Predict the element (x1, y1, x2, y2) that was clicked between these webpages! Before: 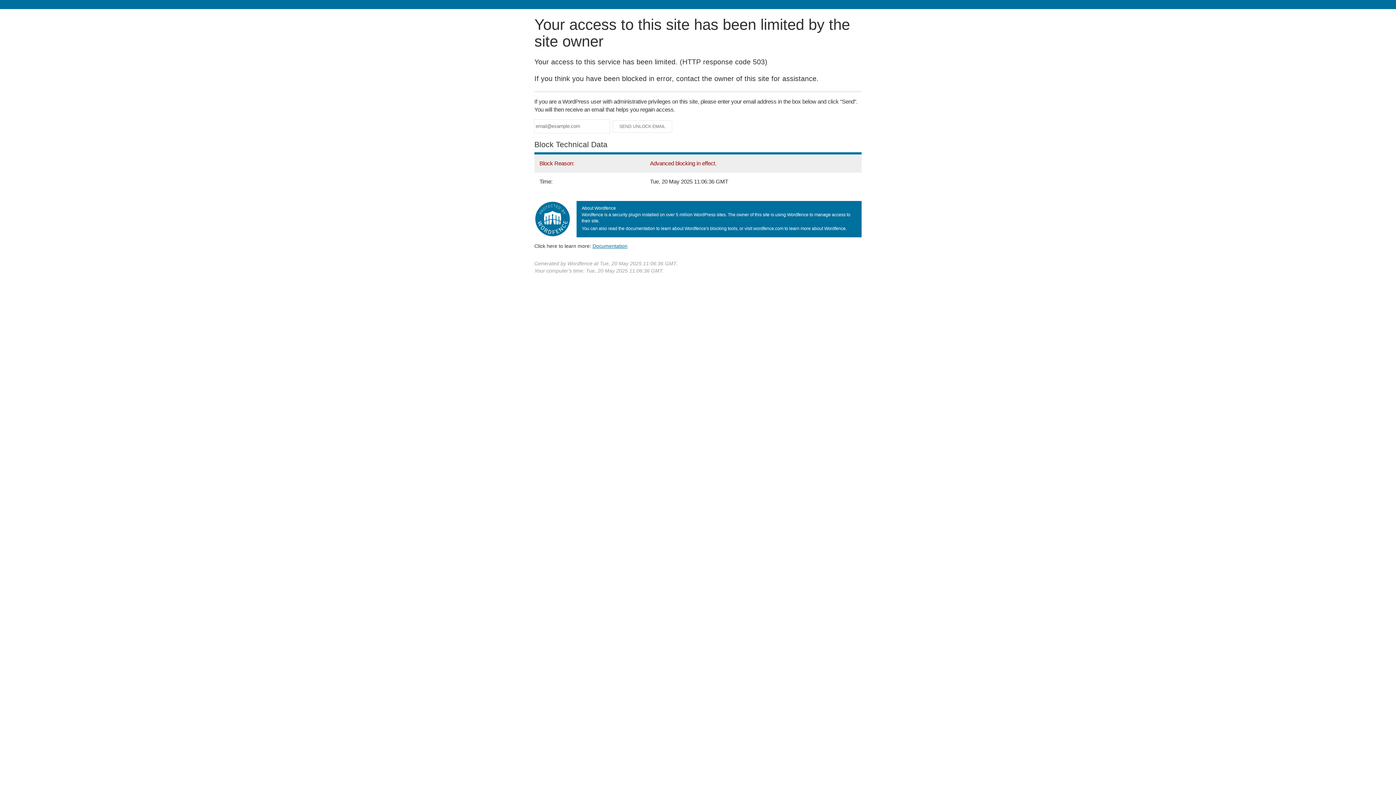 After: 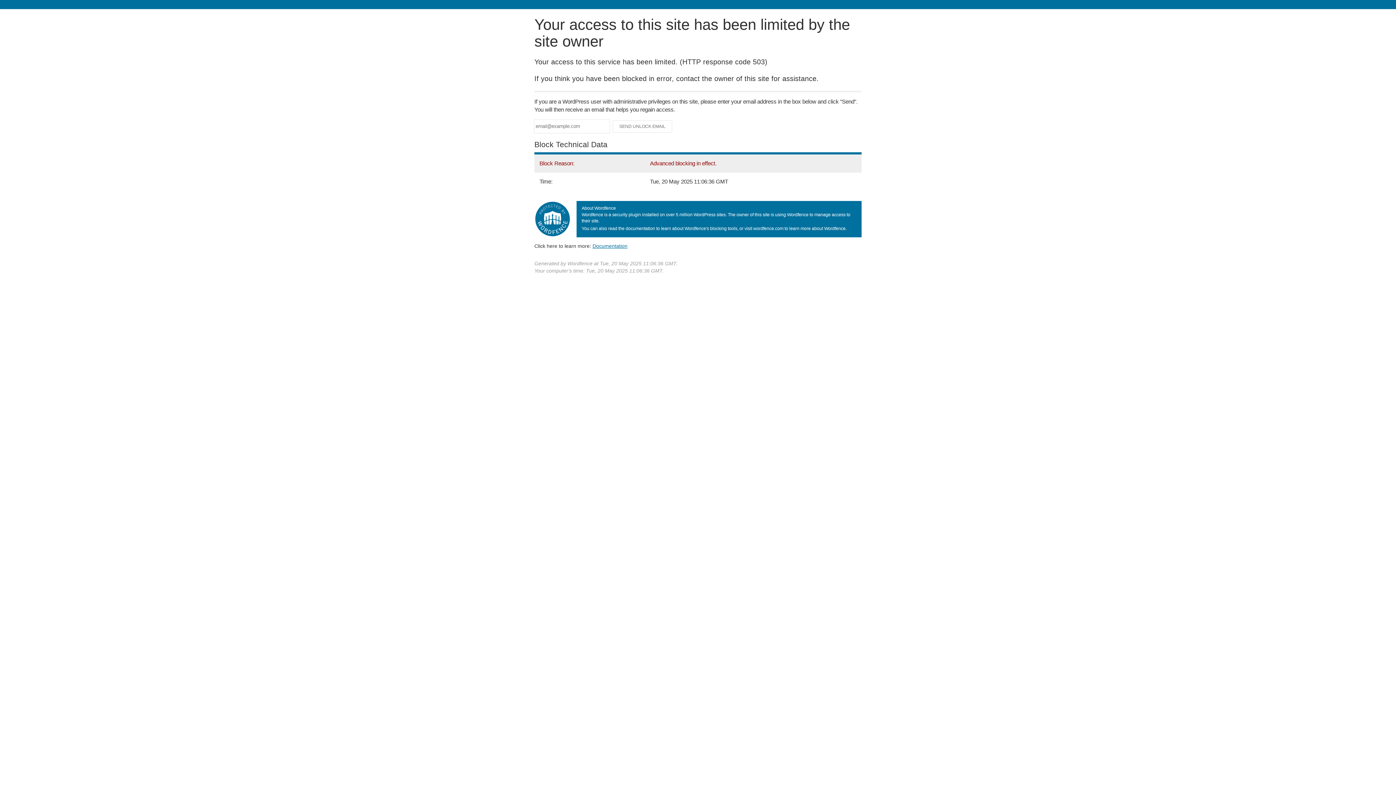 Action: label: Documentation bbox: (592, 243, 627, 248)